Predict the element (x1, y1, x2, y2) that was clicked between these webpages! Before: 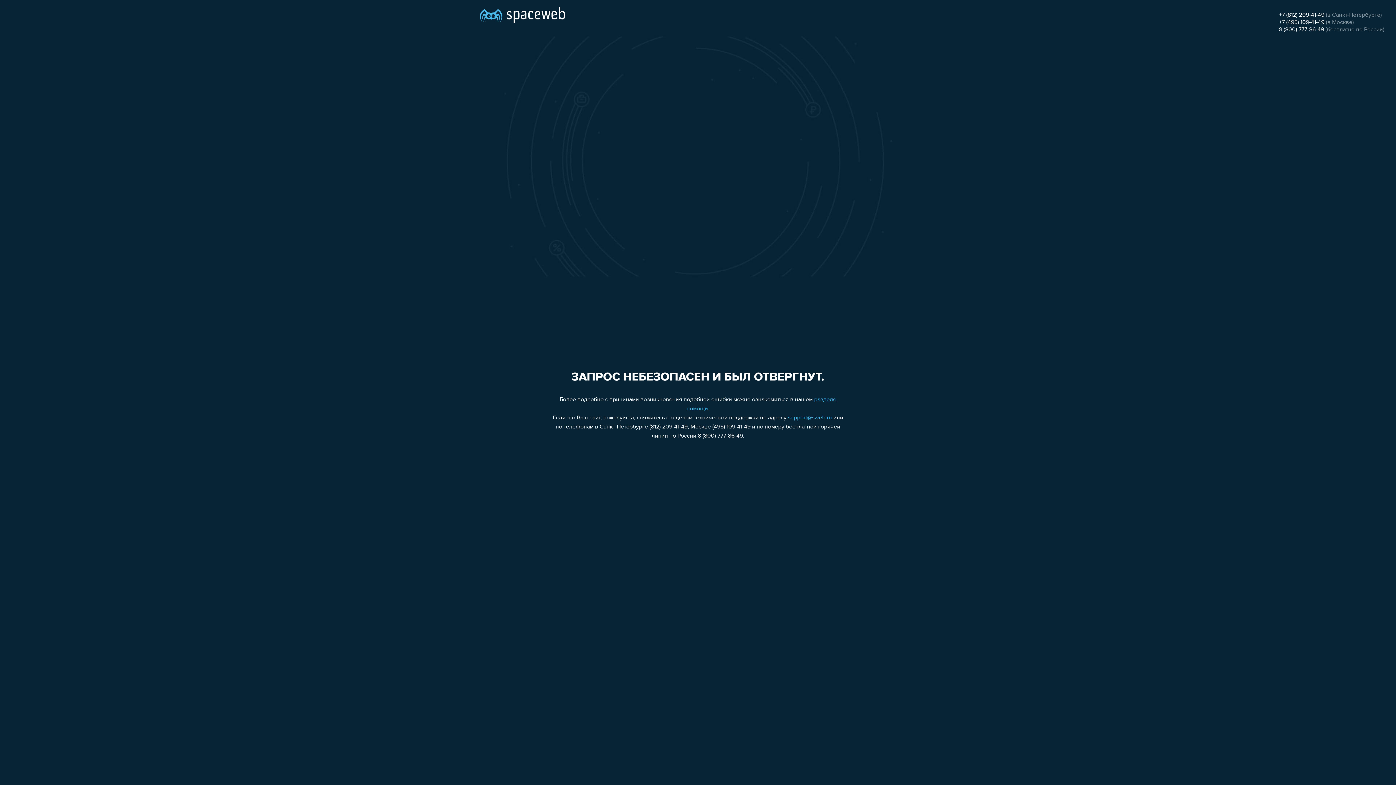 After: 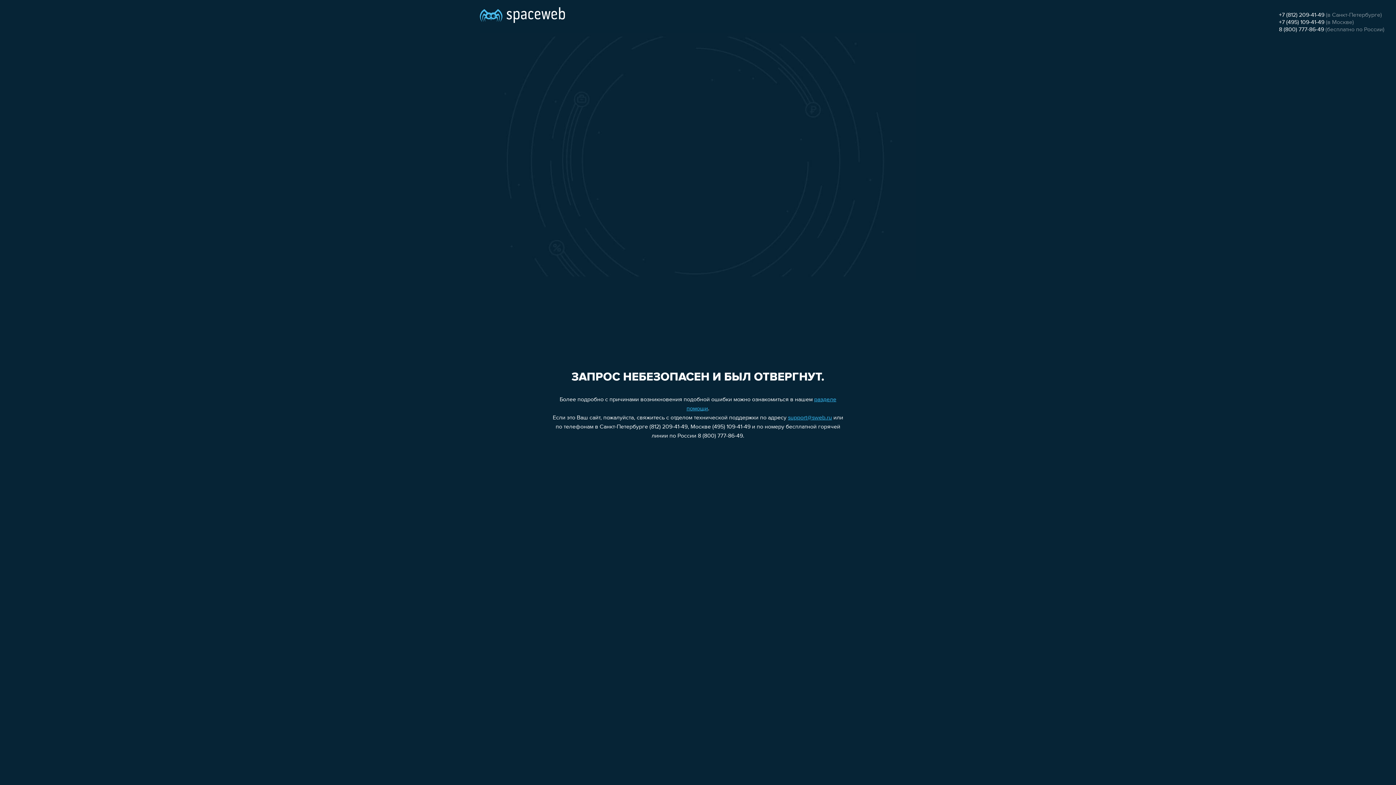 Action: label: +7 (812) 209-41-49 bbox: (1279, 12, 1324, 18)